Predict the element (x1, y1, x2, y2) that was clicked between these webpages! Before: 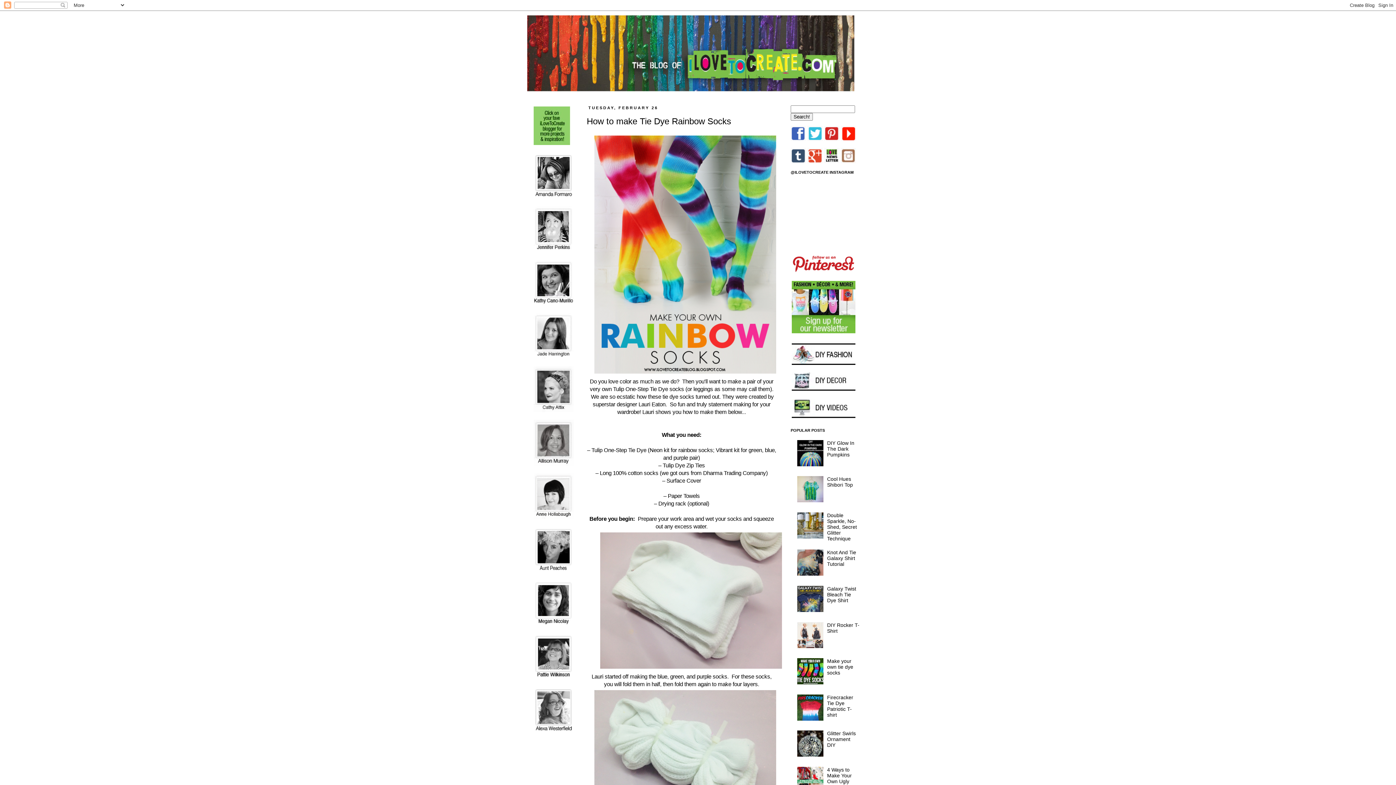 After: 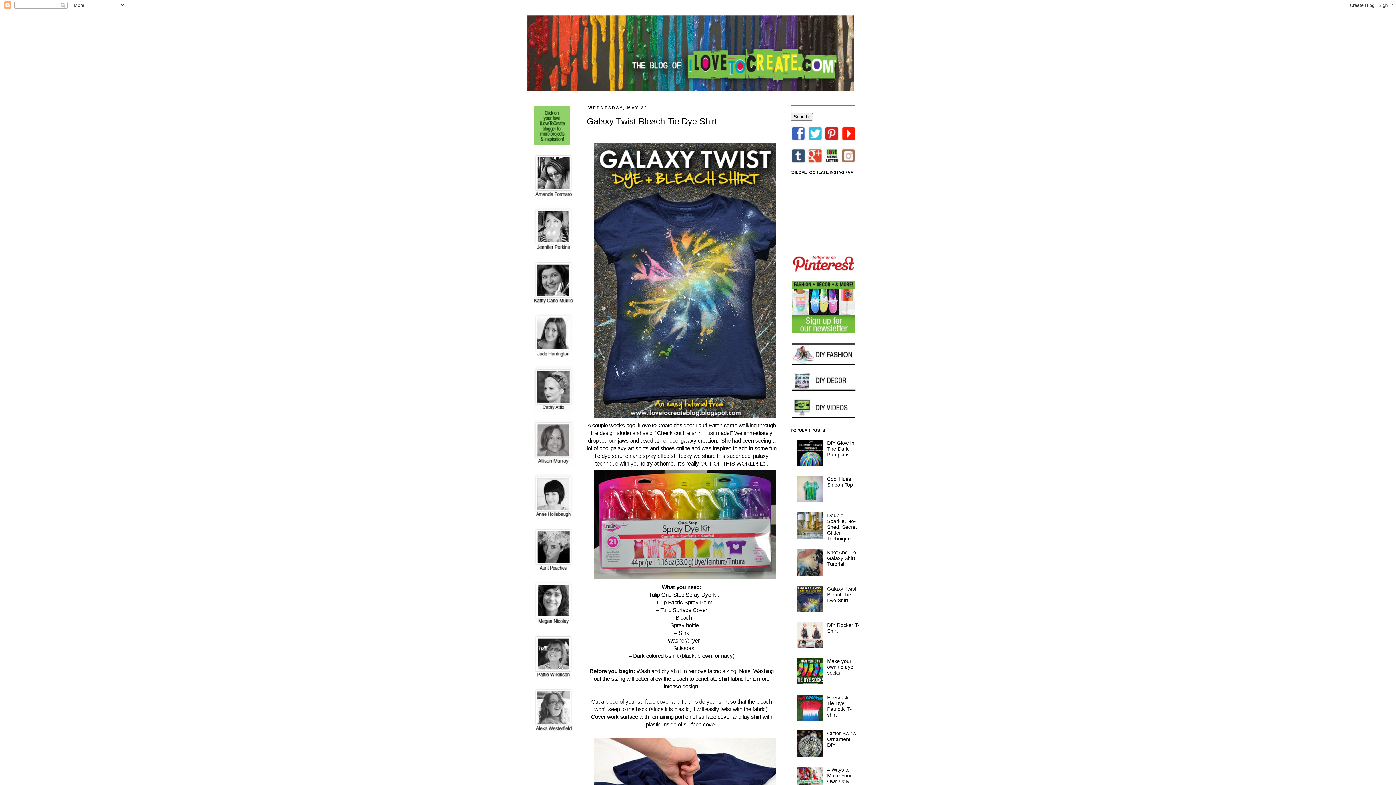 Action: label: Galaxy Twist Bleach Tie Dye Shirt bbox: (827, 586, 856, 603)